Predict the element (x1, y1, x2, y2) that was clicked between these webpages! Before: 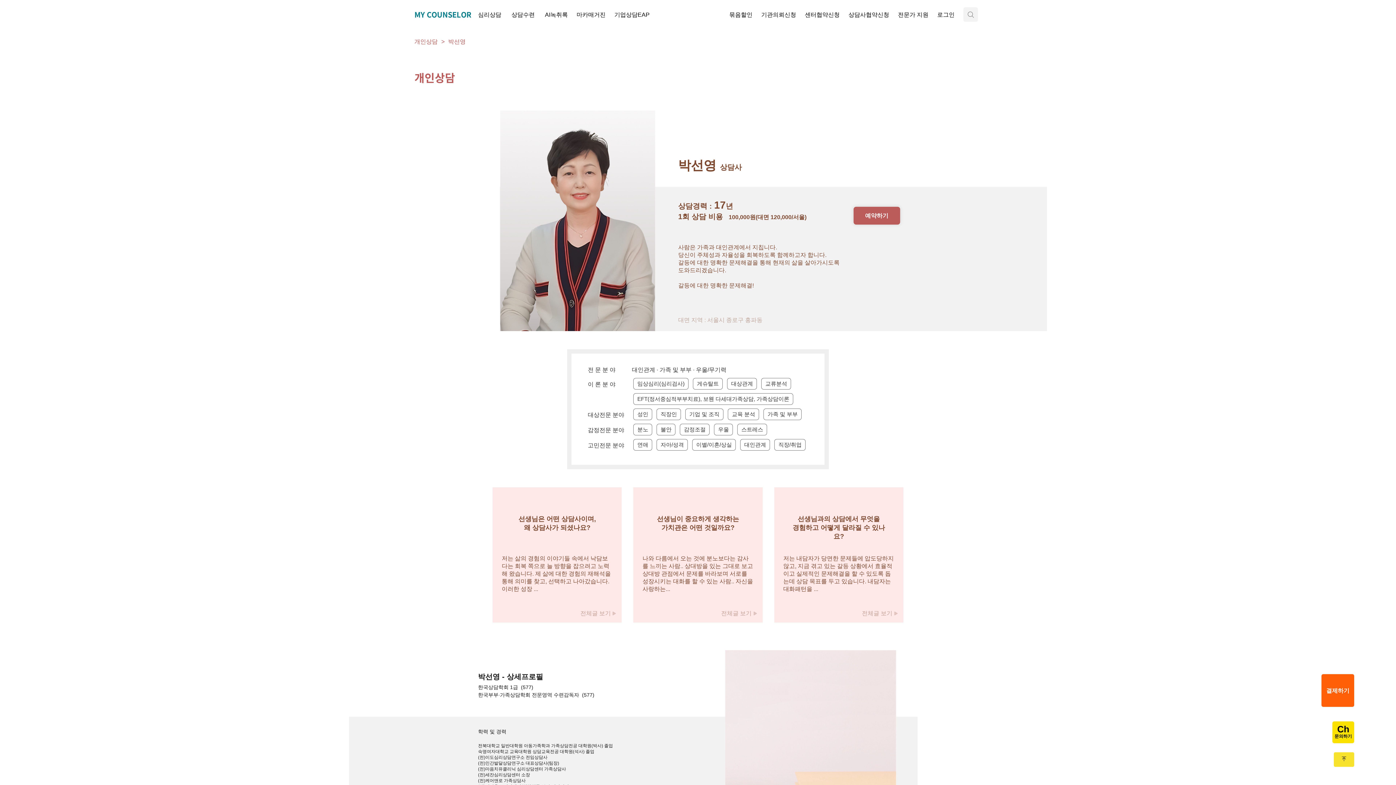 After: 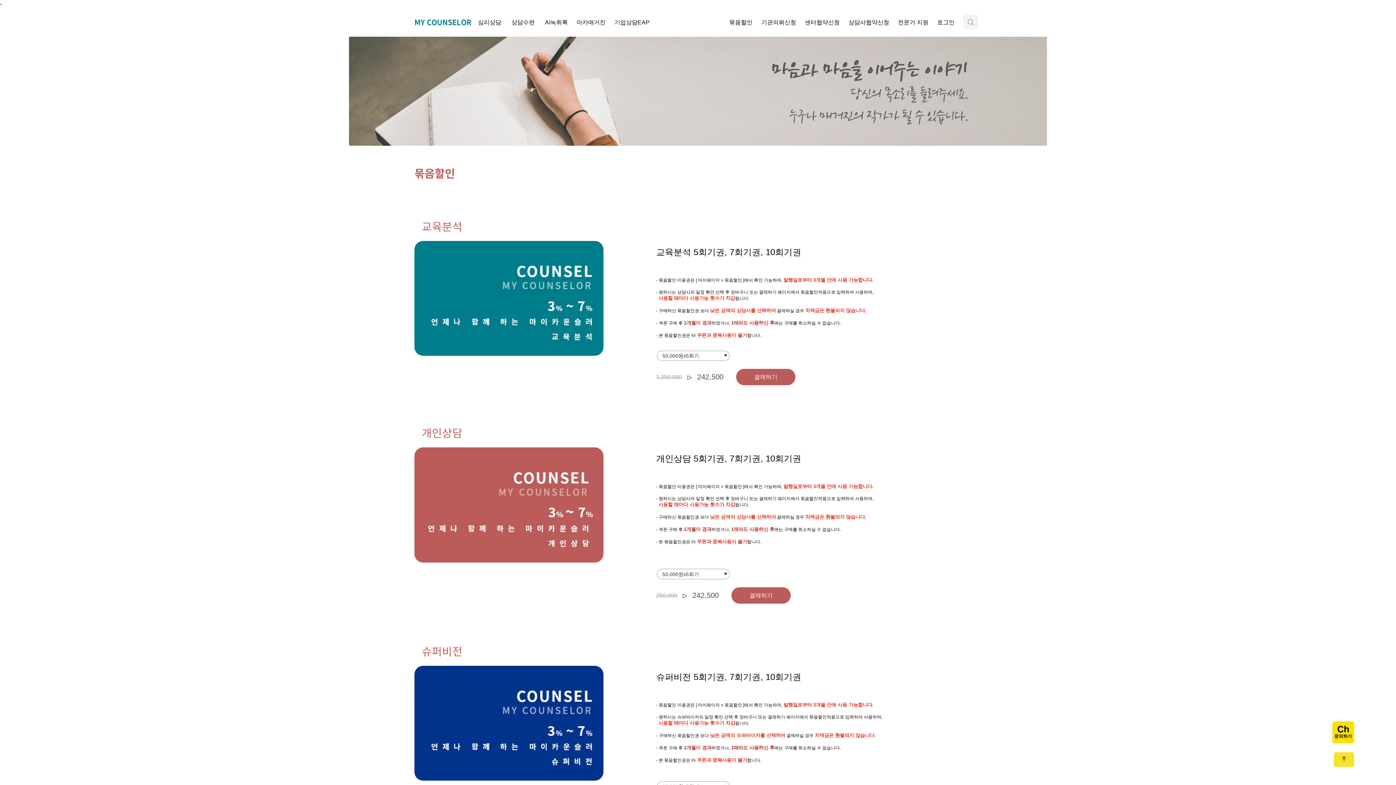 Action: label: 묶음할인 bbox: (729, 11, 752, 17)